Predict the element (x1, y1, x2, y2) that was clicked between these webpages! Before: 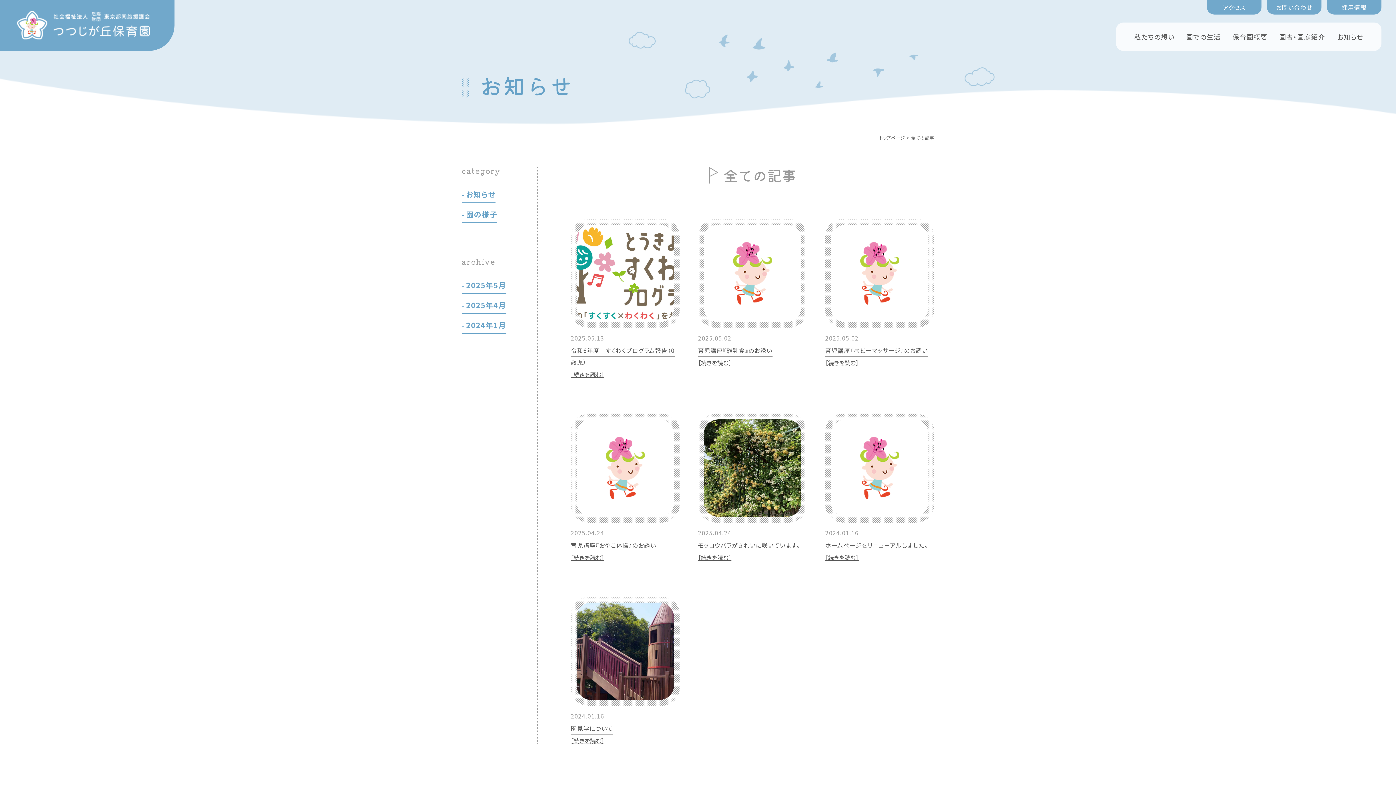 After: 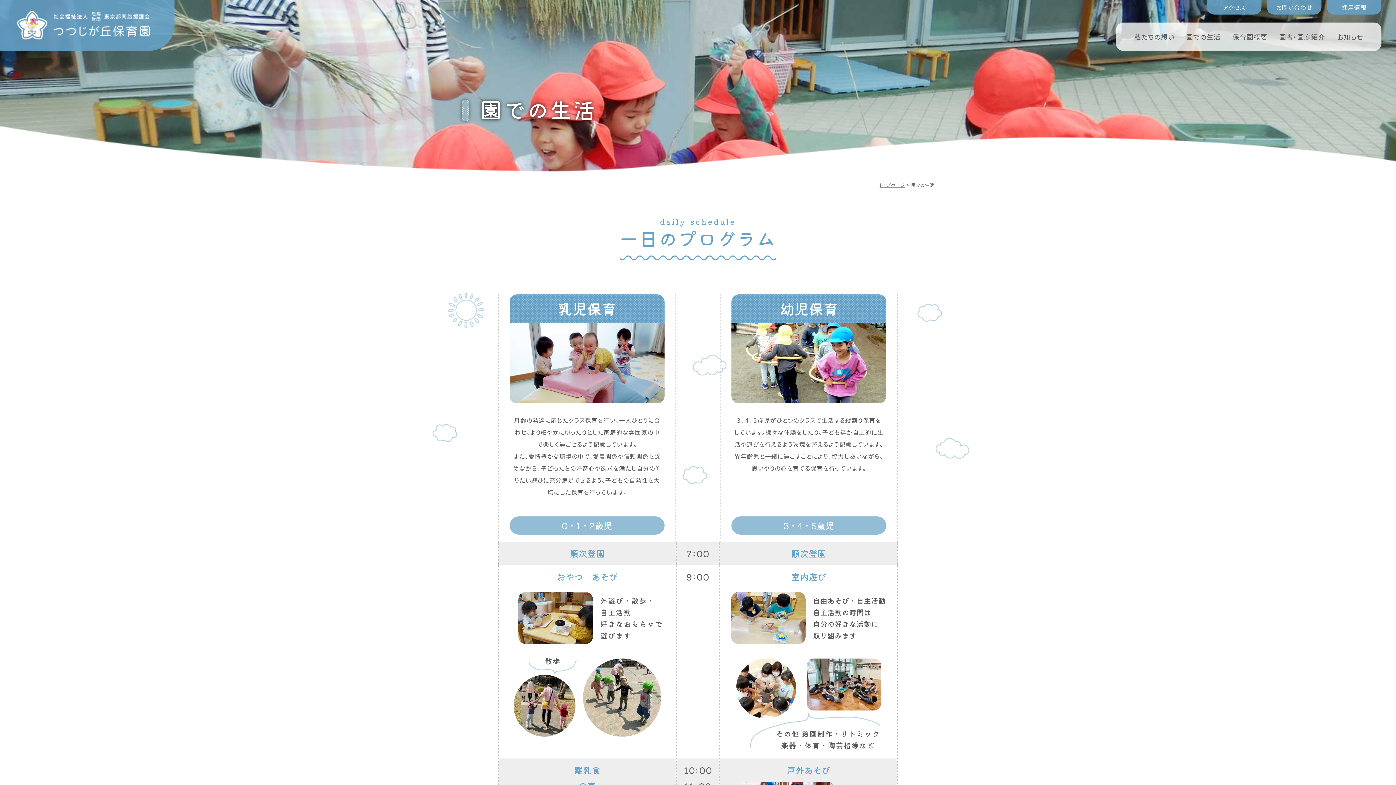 Action: label: 園での生活 bbox: (1186, 32, 1221, 41)